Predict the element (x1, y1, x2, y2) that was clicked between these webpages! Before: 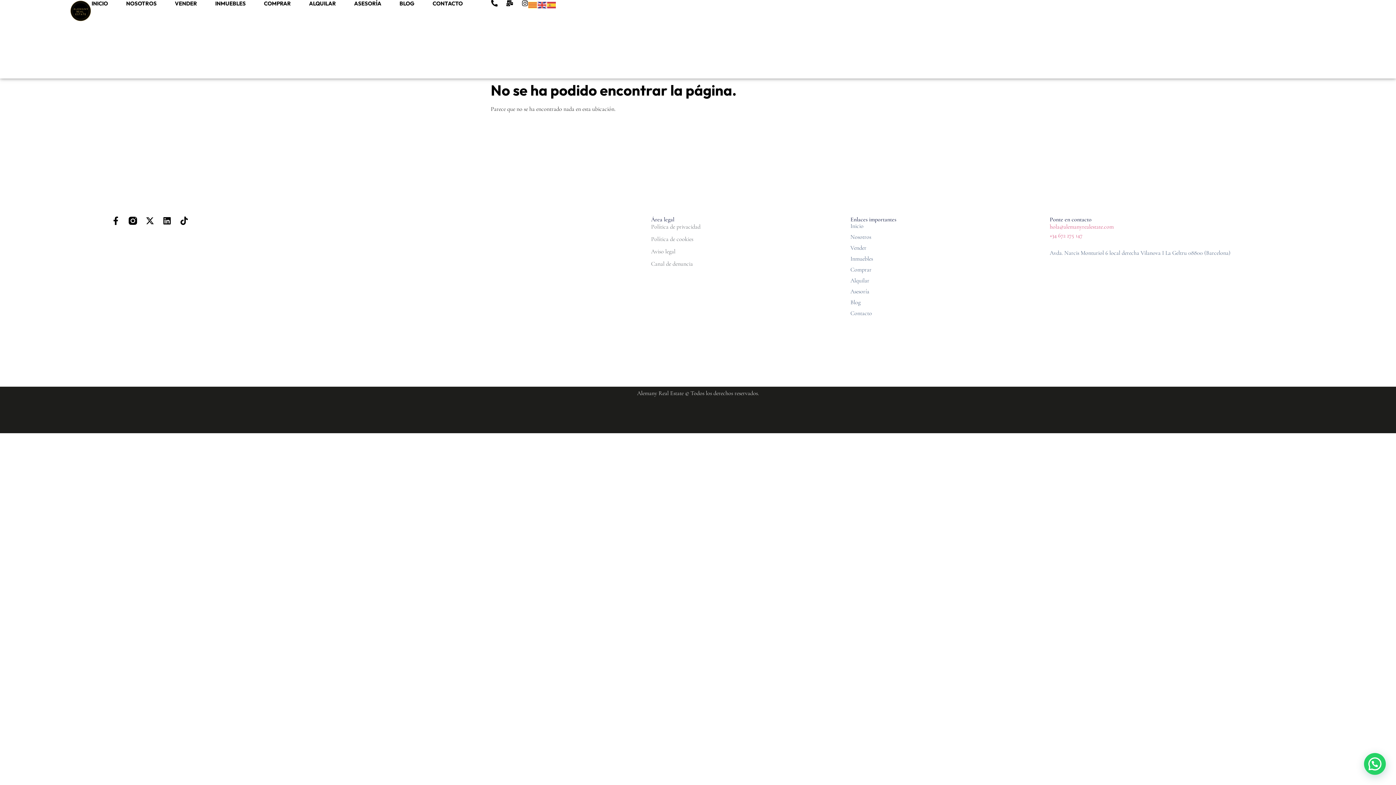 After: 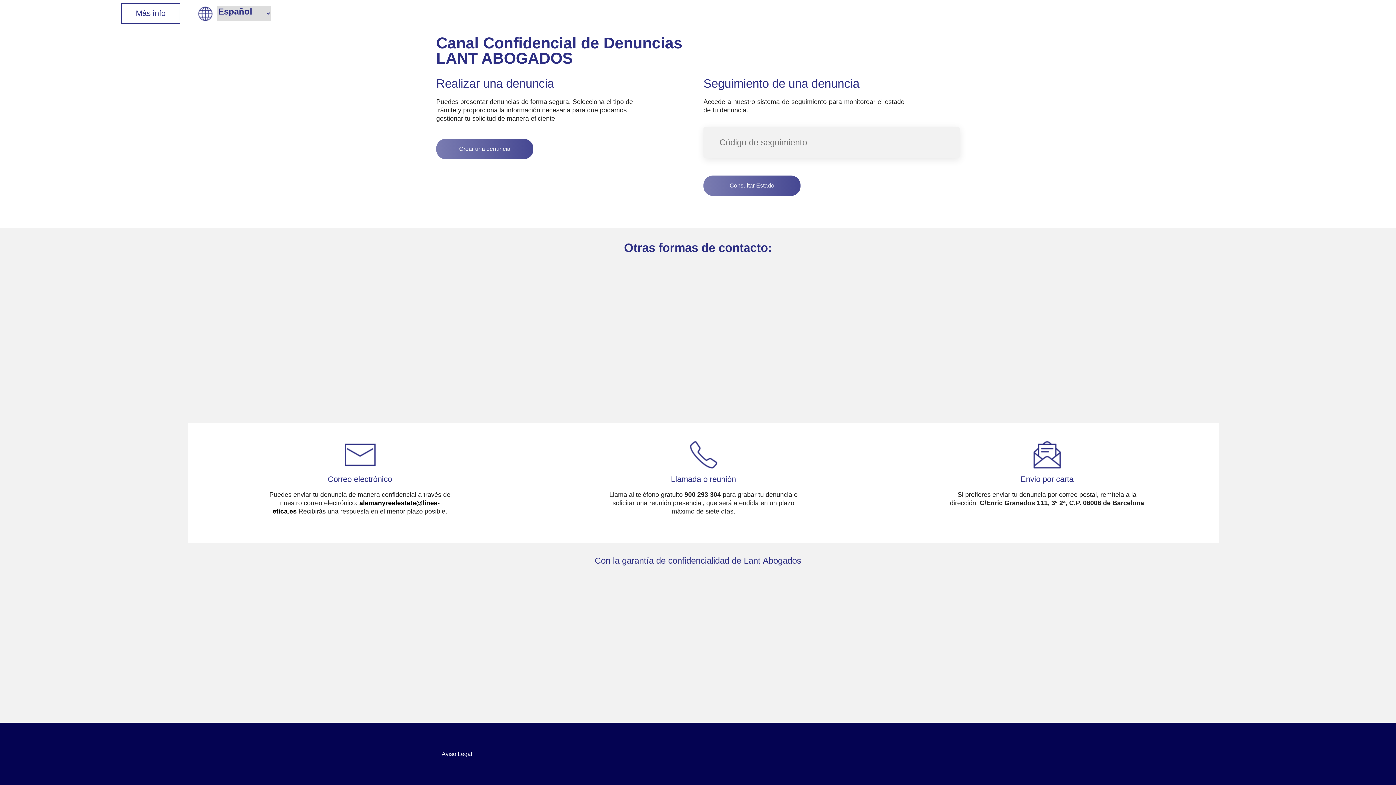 Action: label: Canal de denuncia bbox: (651, 259, 850, 268)